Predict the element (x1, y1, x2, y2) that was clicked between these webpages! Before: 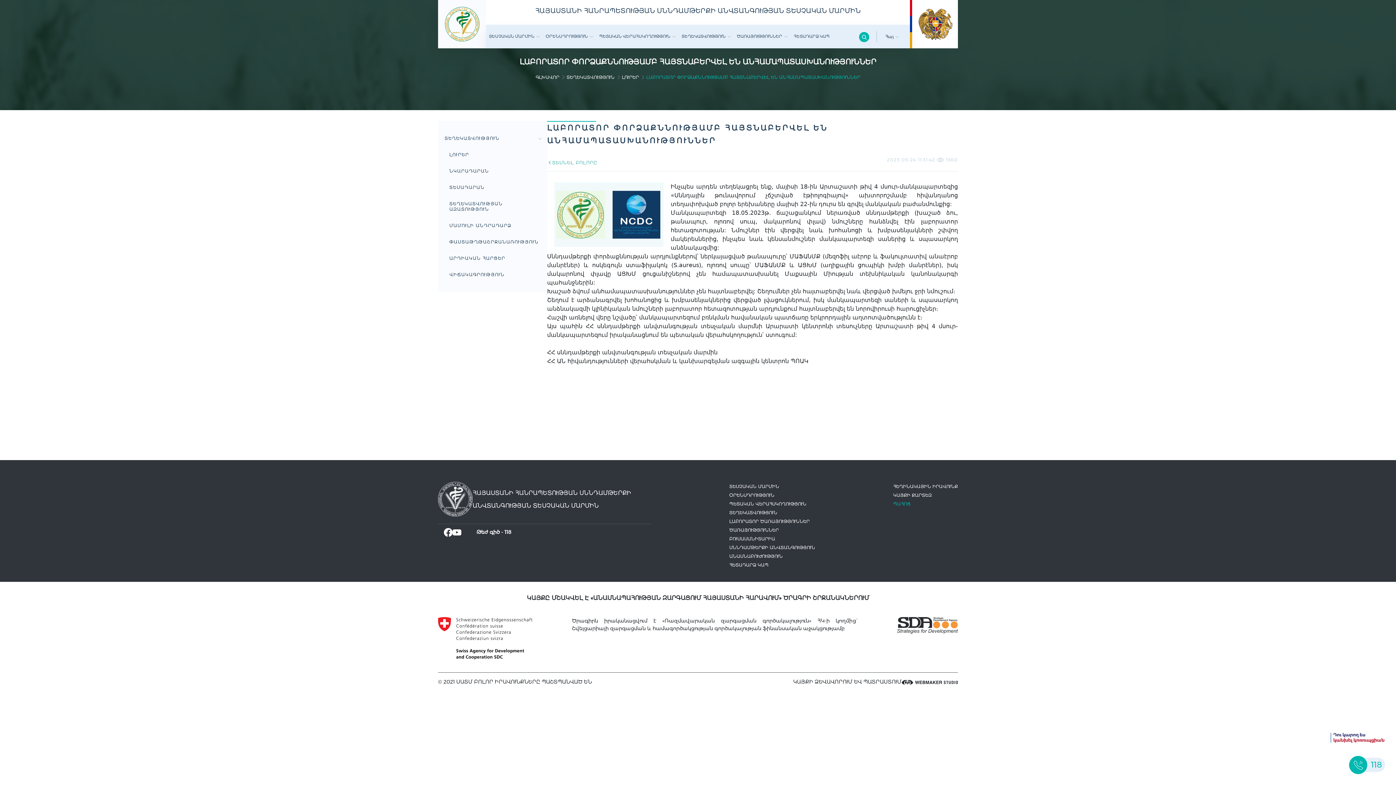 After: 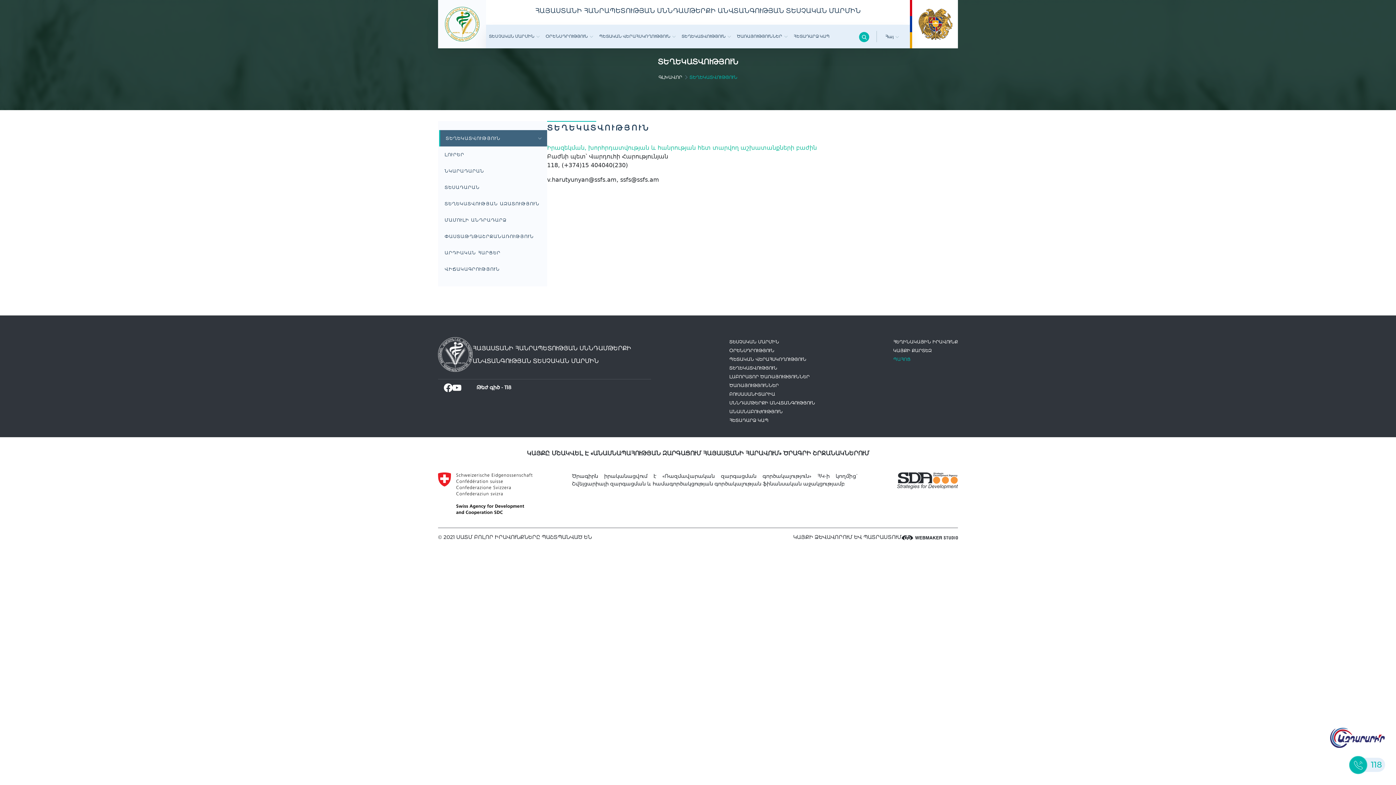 Action: label: ՏԵՂԵԿԱՏՎՈՒԹՅՈՒՆ bbox: (678, 24, 734, 48)